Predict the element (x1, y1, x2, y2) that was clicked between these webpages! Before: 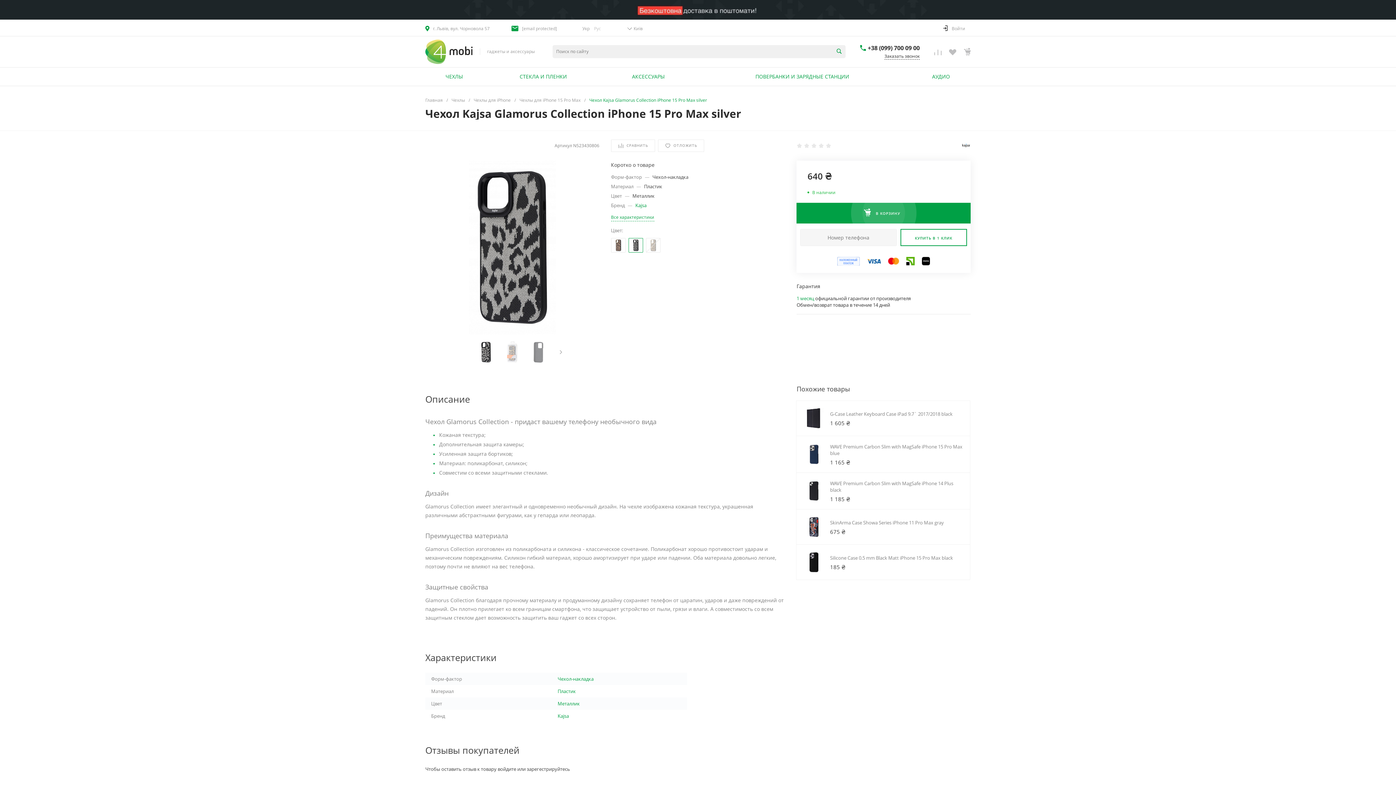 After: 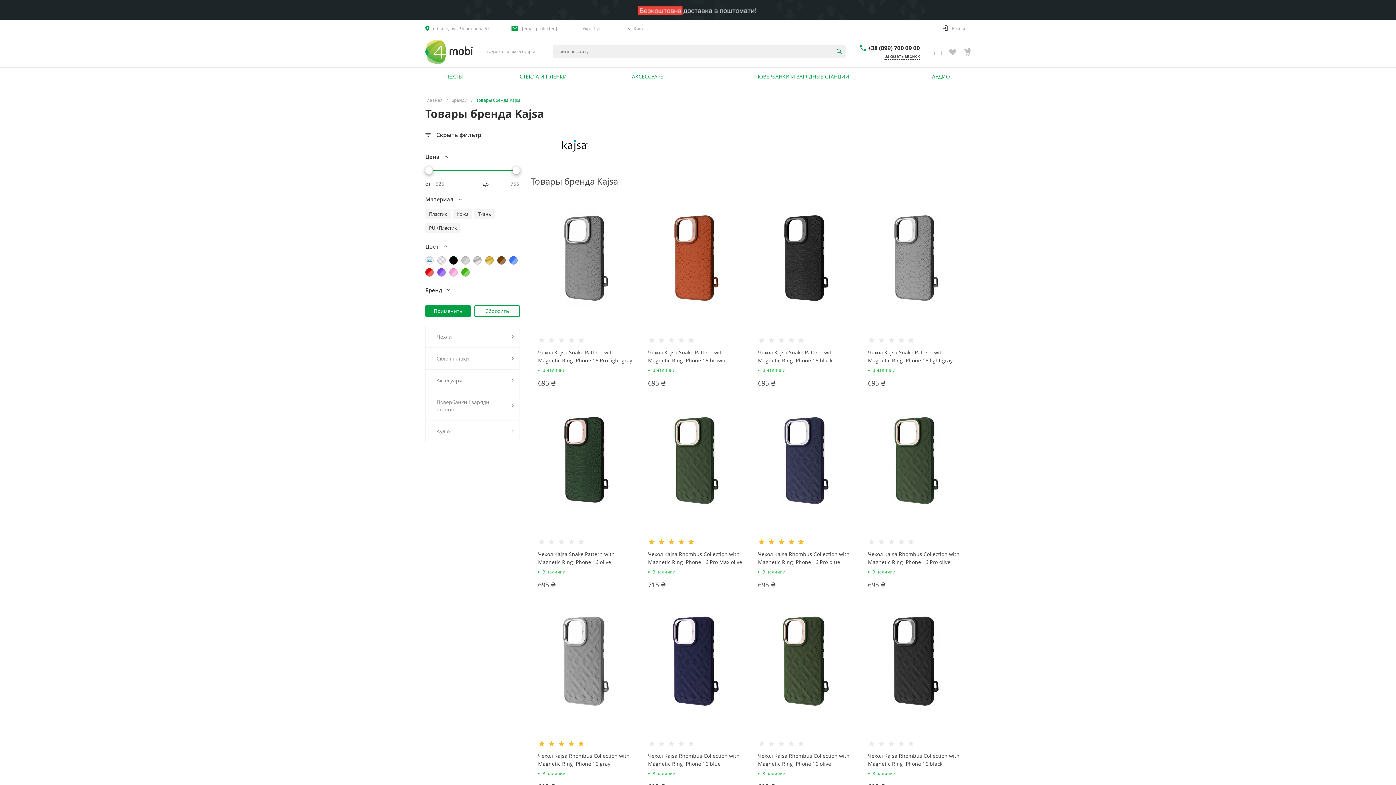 Action: label:   bbox: (961, 141, 970, 150)